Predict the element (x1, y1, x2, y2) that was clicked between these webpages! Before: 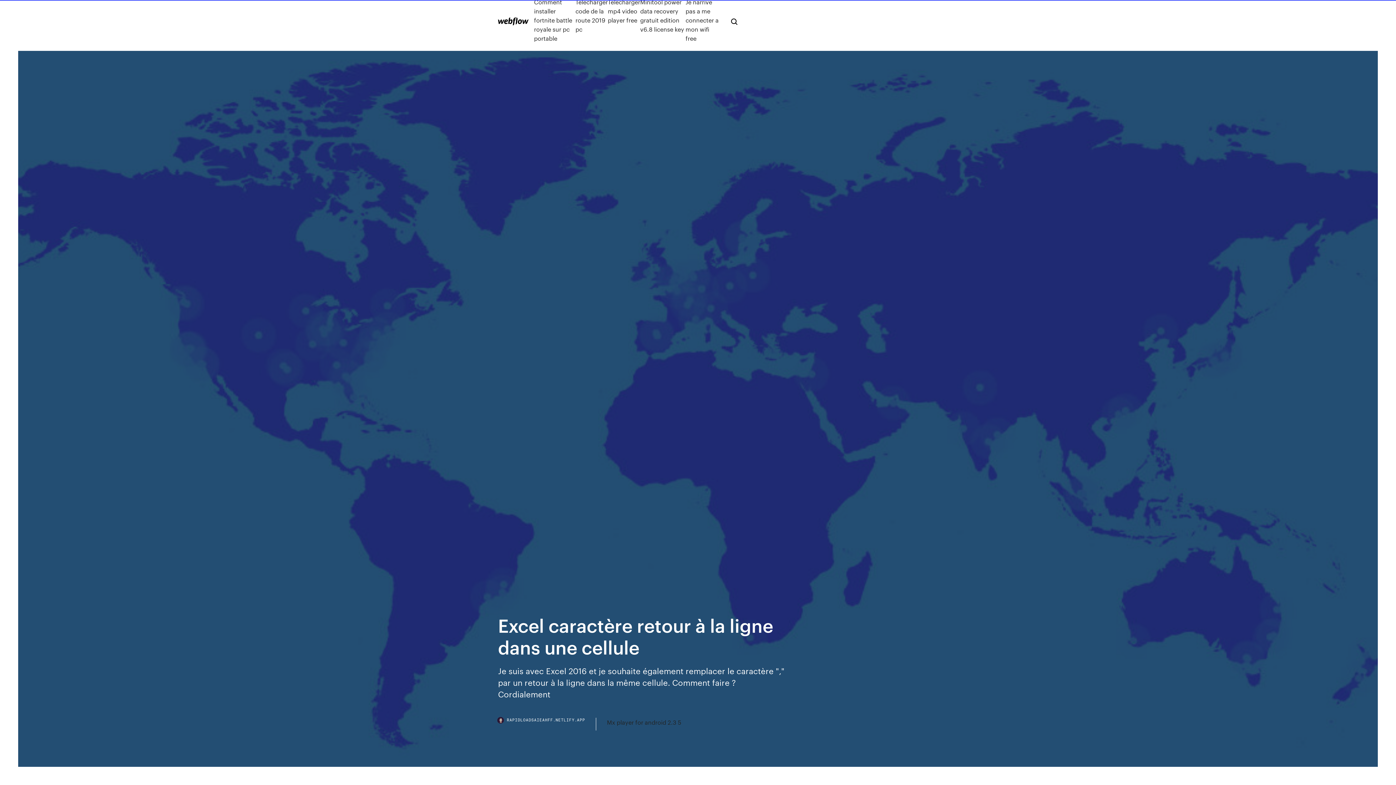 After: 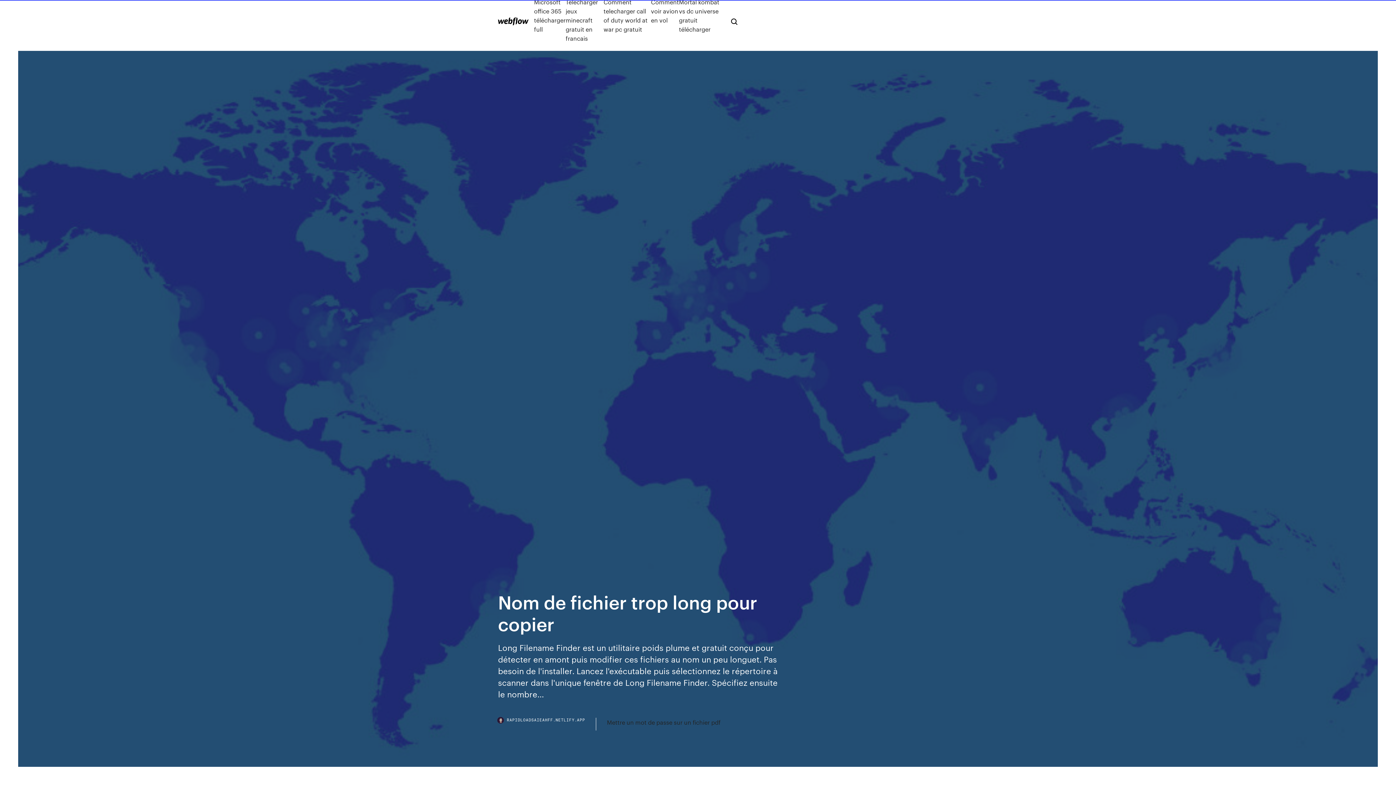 Action: bbox: (498, 17, 528, 25)